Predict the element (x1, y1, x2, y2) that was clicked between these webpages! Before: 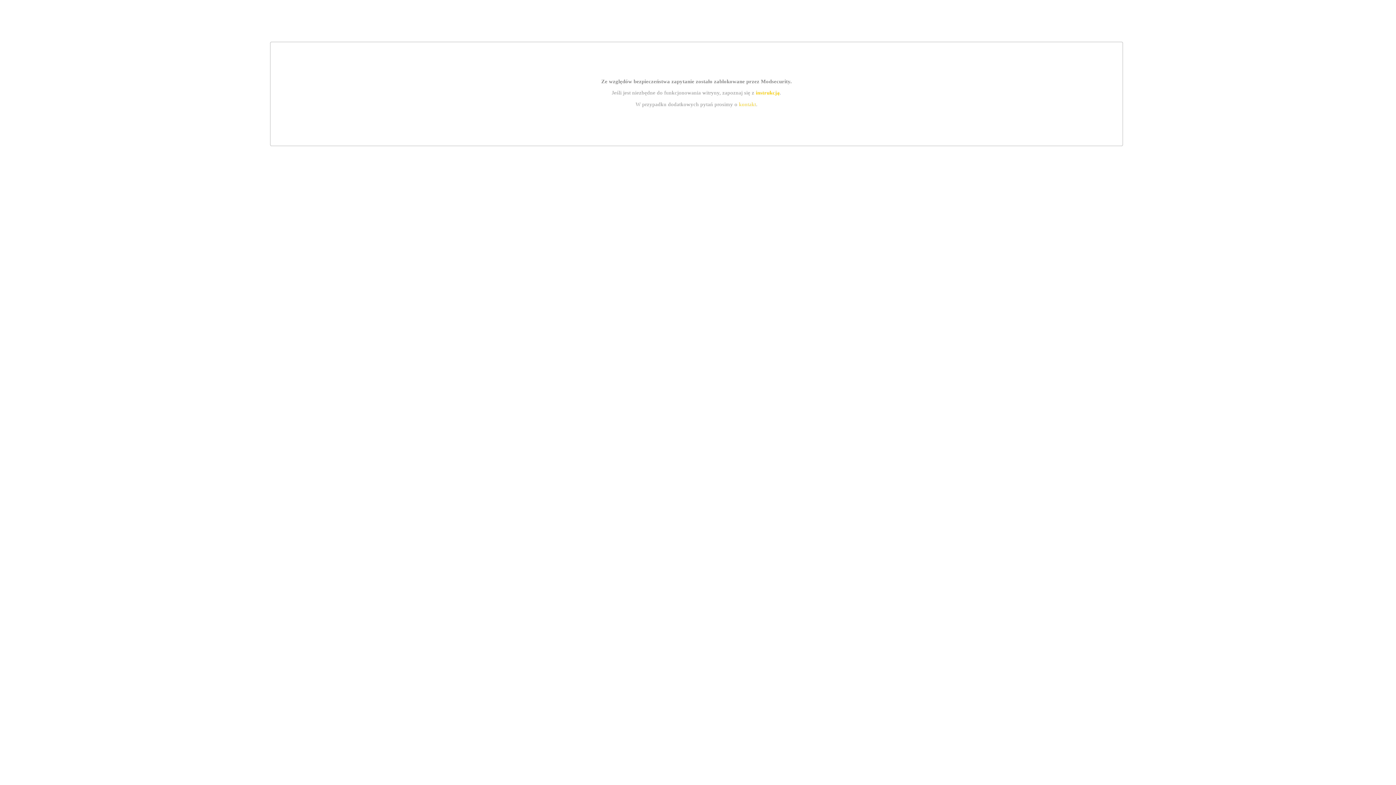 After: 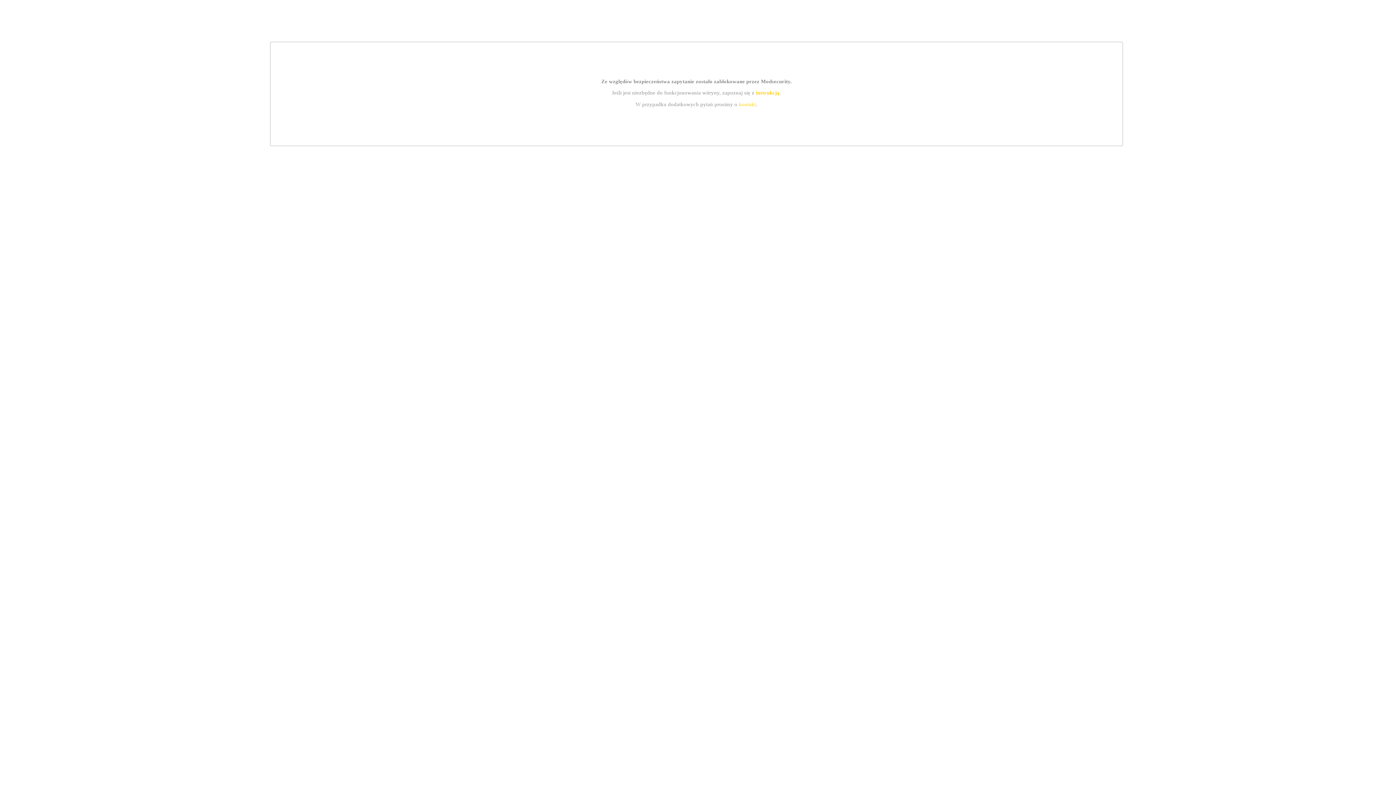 Action: bbox: (755, 89, 779, 95) label: instrukcją